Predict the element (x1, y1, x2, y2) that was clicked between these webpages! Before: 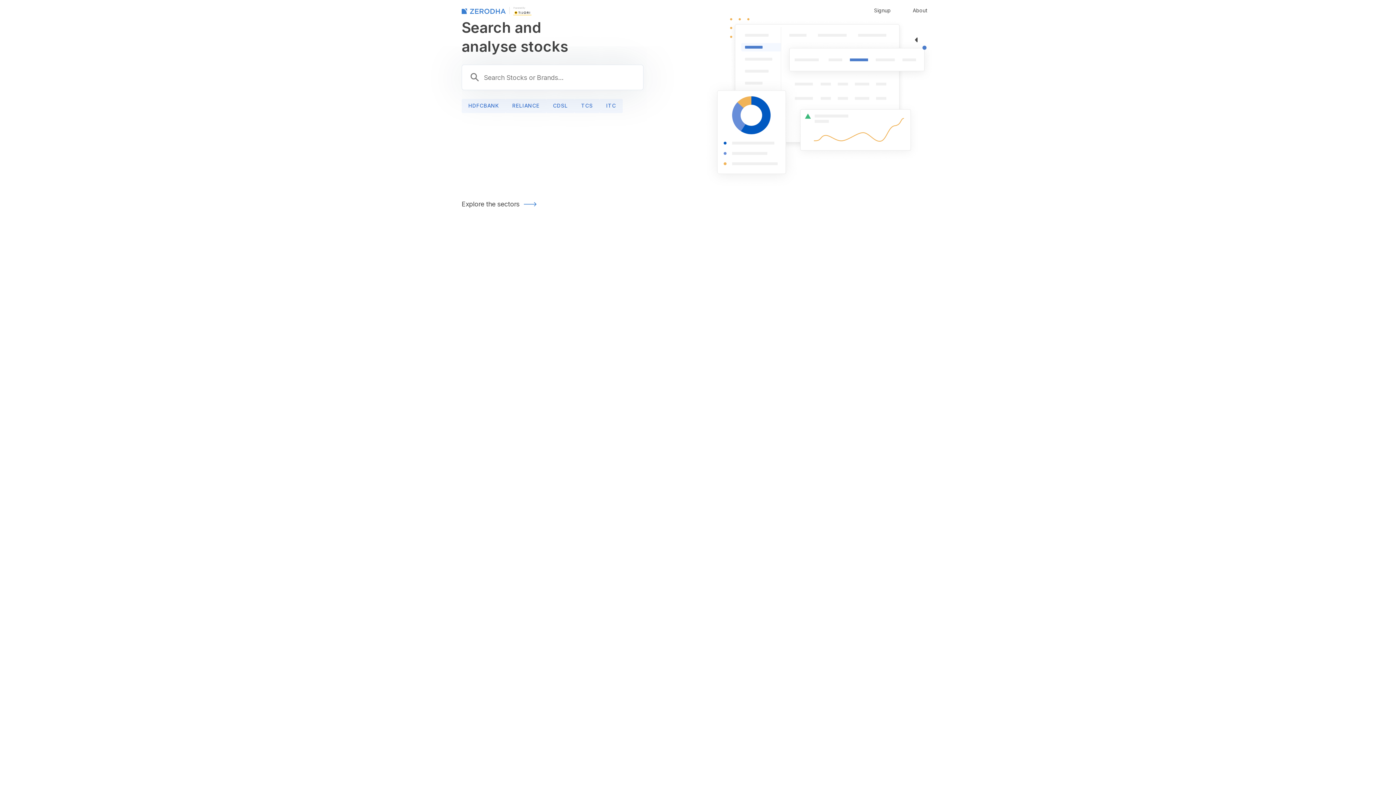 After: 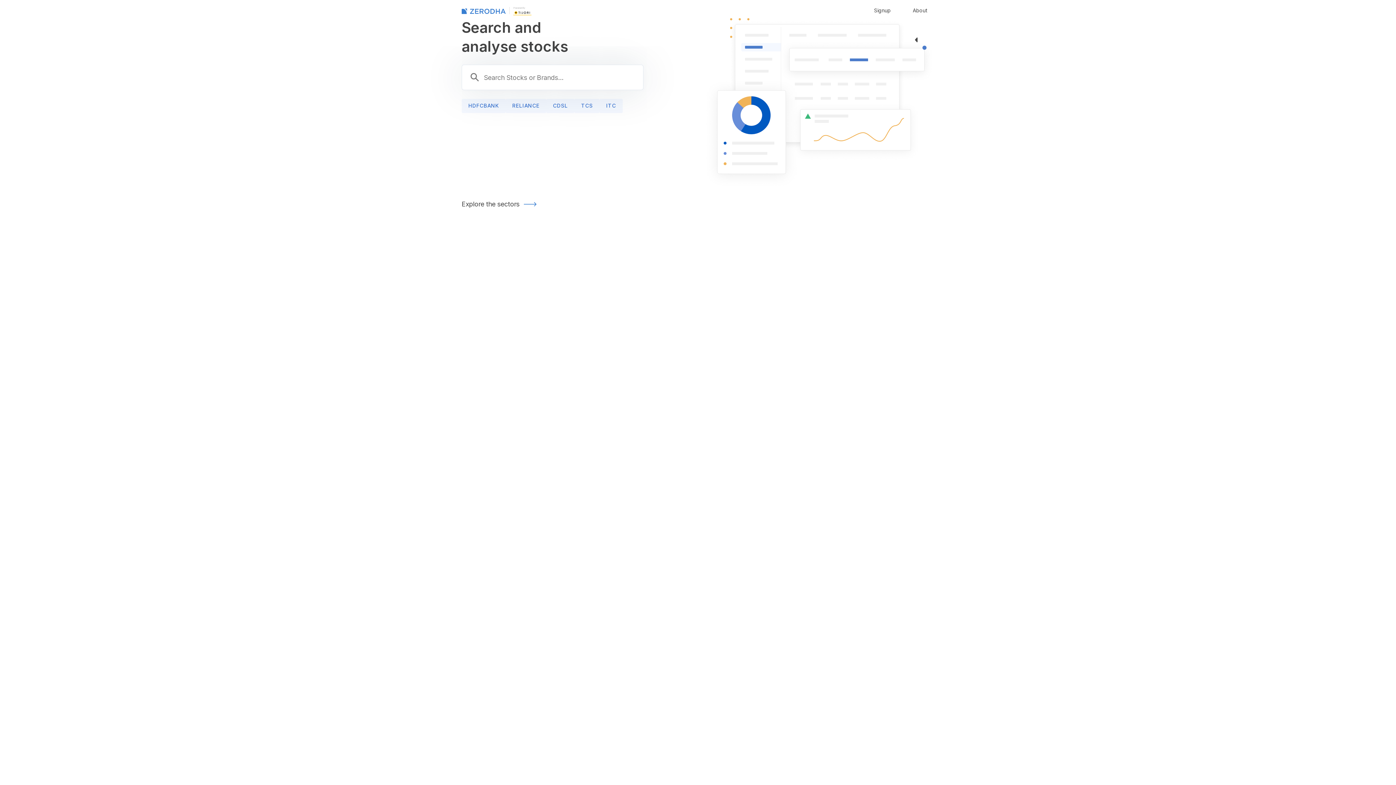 Action: bbox: (513, 8, 531, 15)